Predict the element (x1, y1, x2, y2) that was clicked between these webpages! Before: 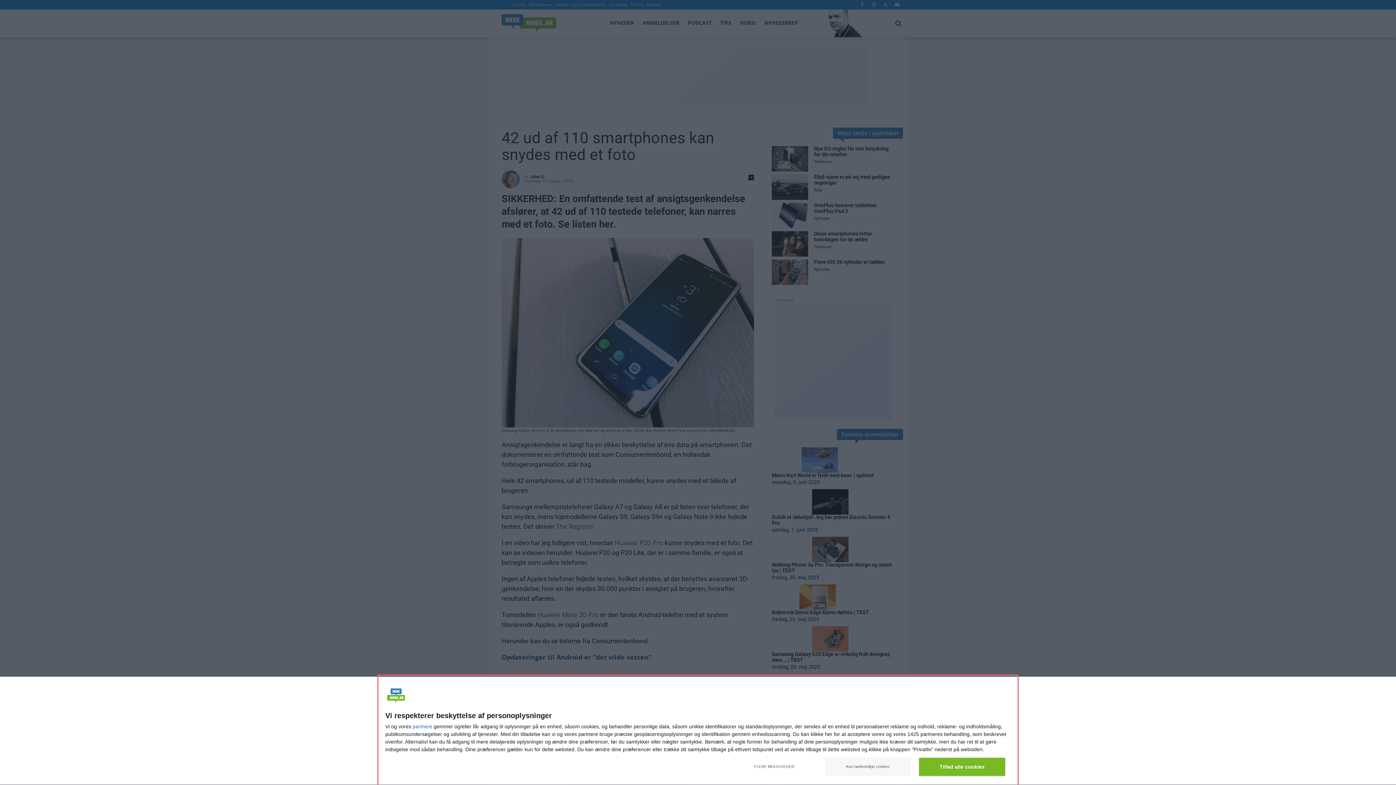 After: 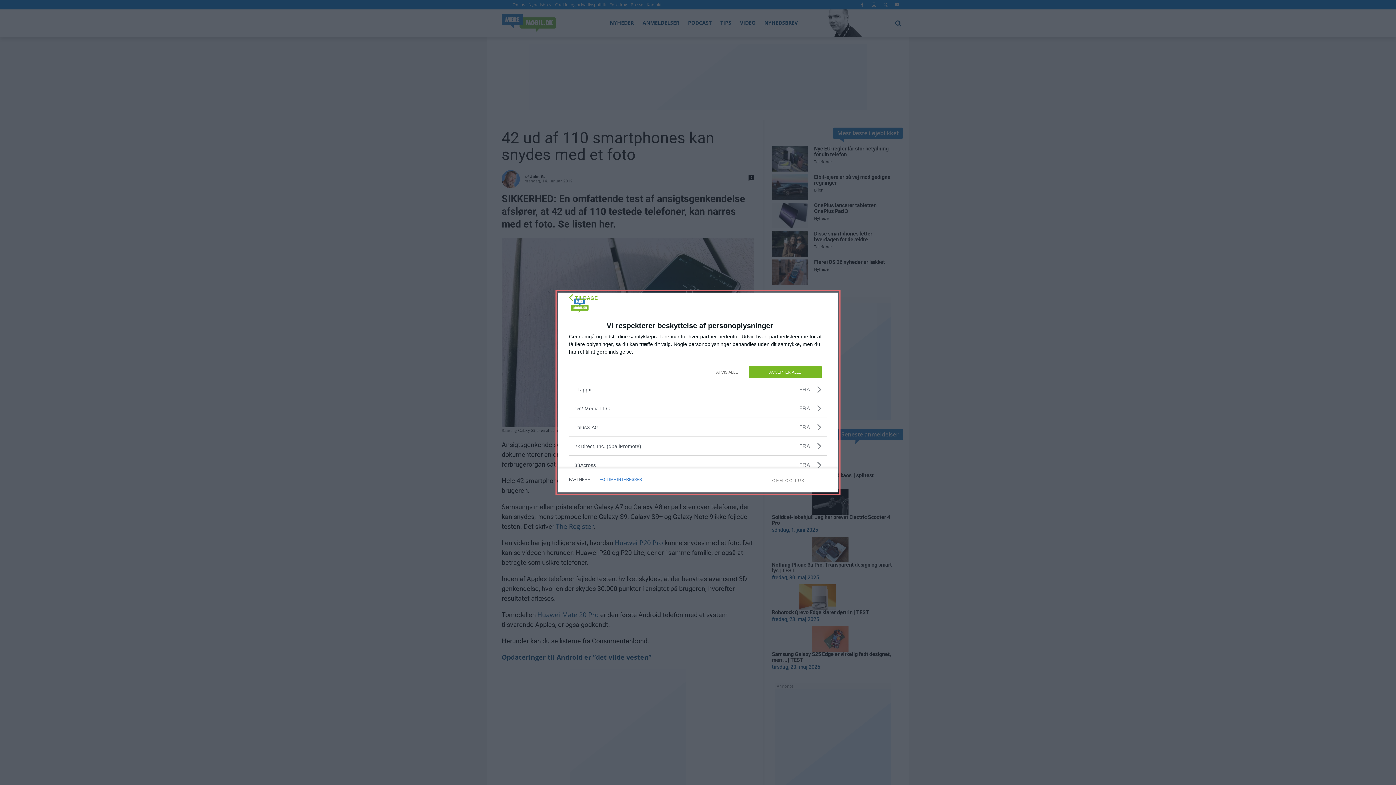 Action: label: partnere bbox: (412, 724, 432, 729)